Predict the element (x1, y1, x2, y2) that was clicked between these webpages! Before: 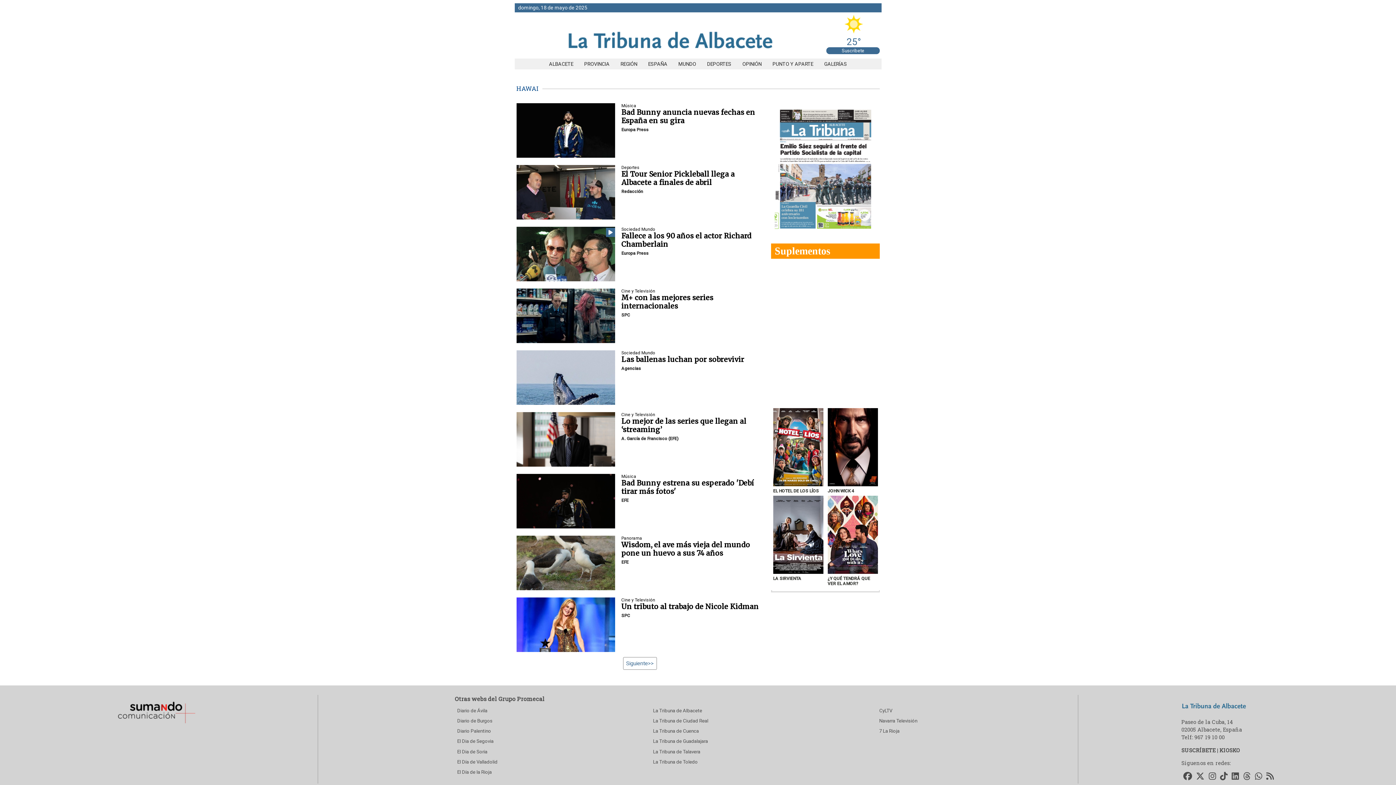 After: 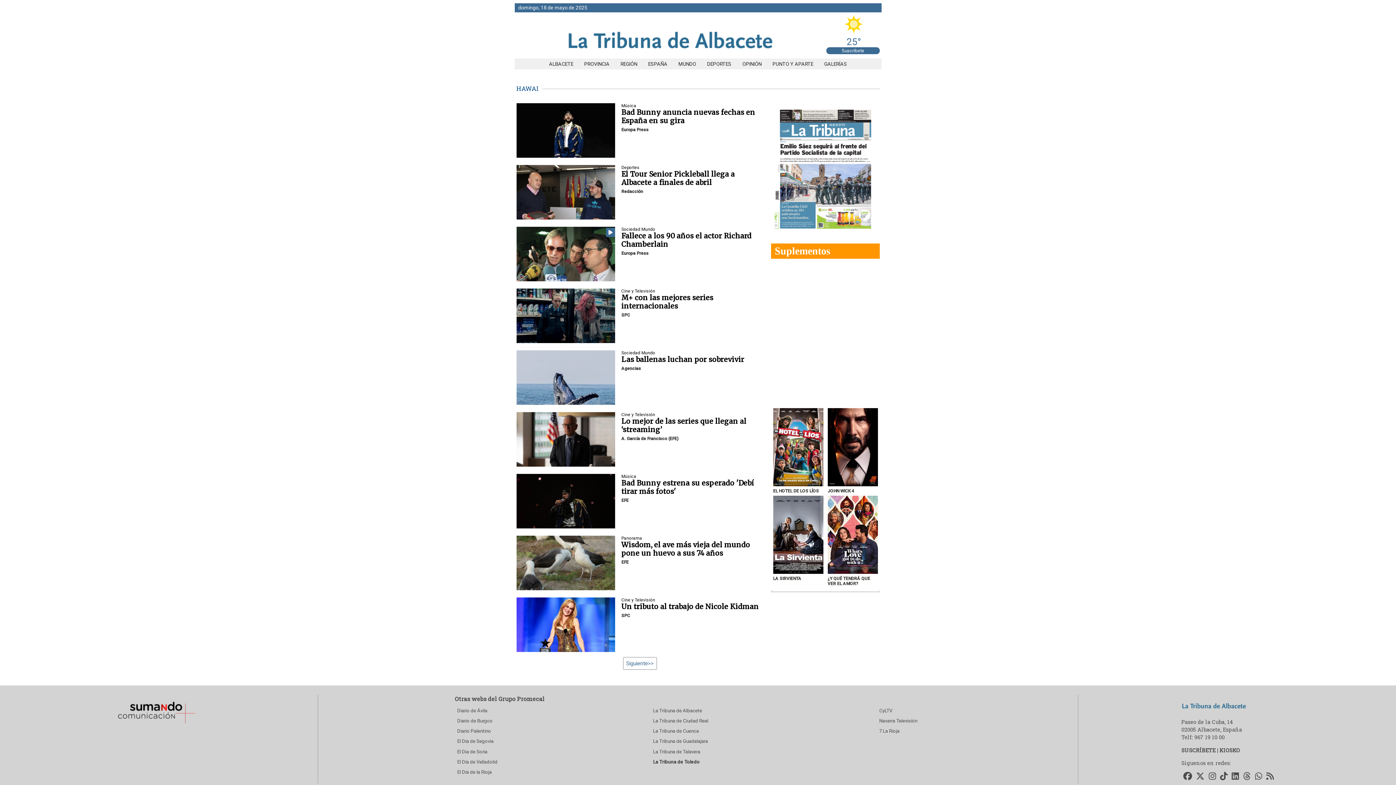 Action: label: La Tribuna de Toledo bbox: (650, 757, 877, 767)